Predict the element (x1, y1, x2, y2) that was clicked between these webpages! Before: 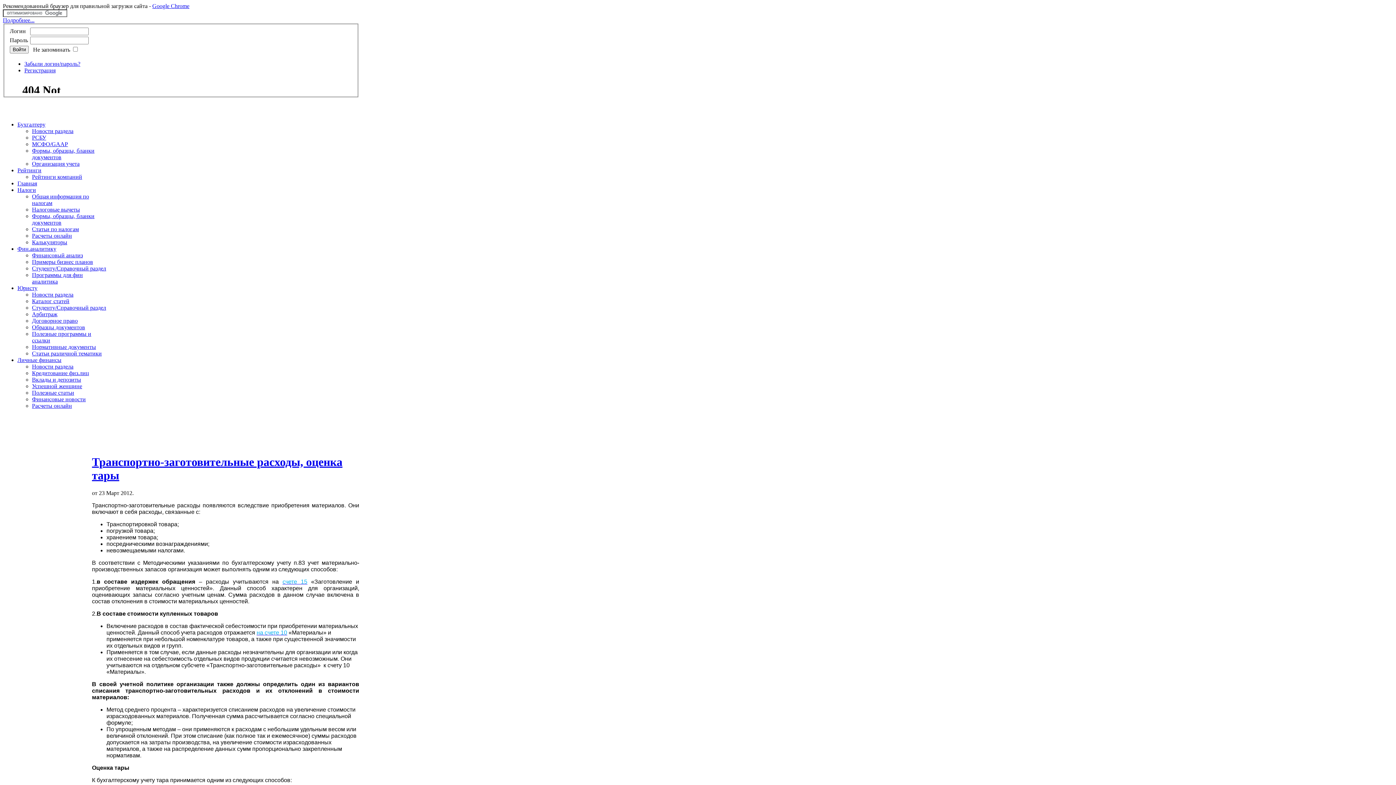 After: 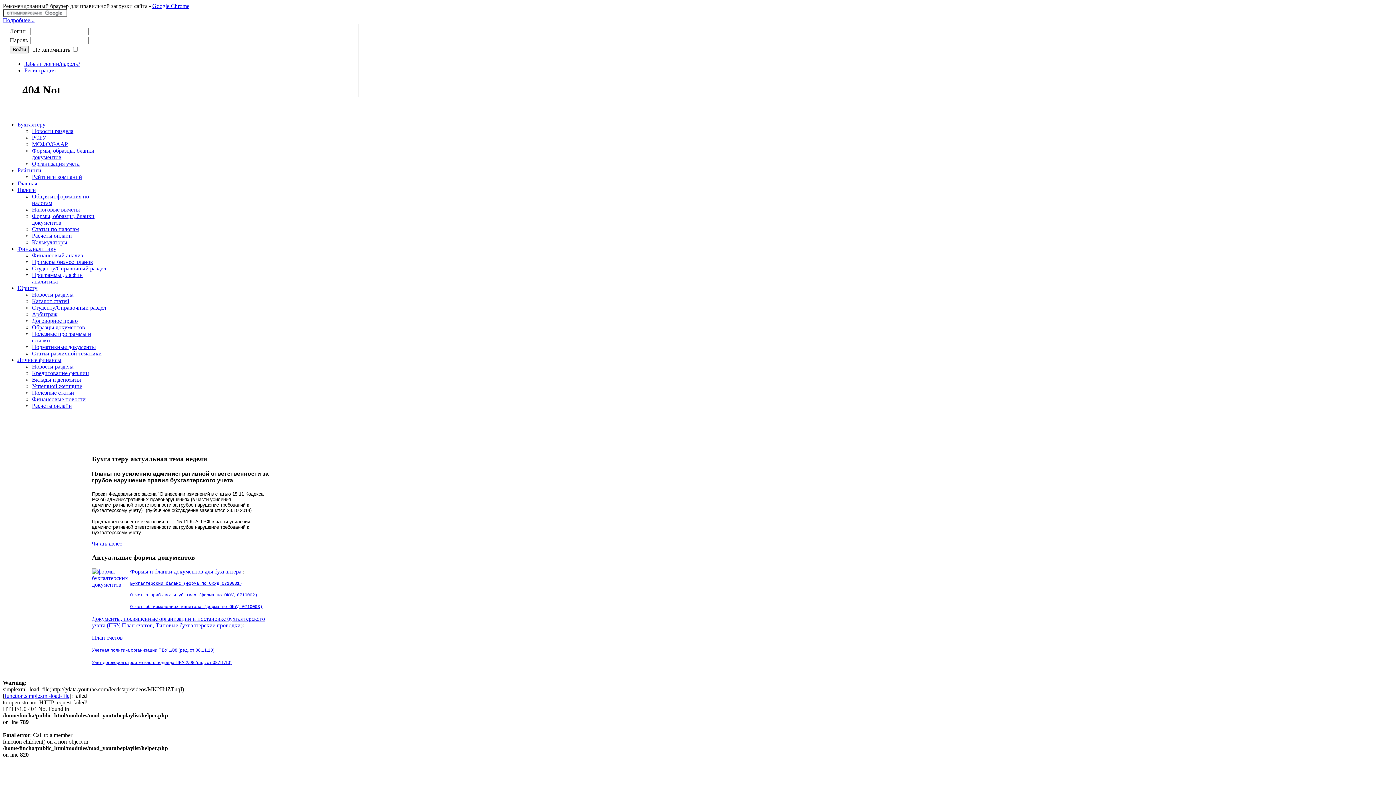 Action: label: Новости раздела bbox: (32, 127, 73, 134)